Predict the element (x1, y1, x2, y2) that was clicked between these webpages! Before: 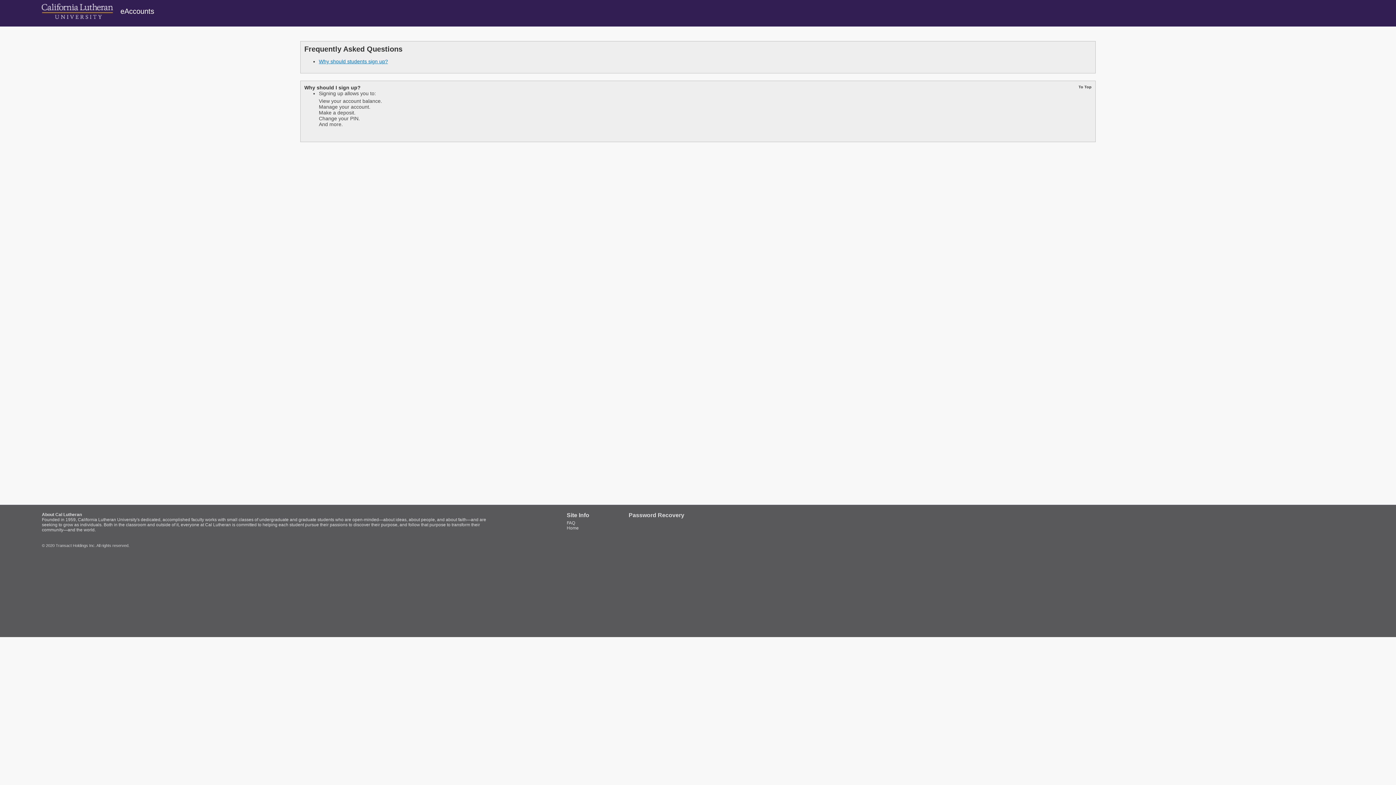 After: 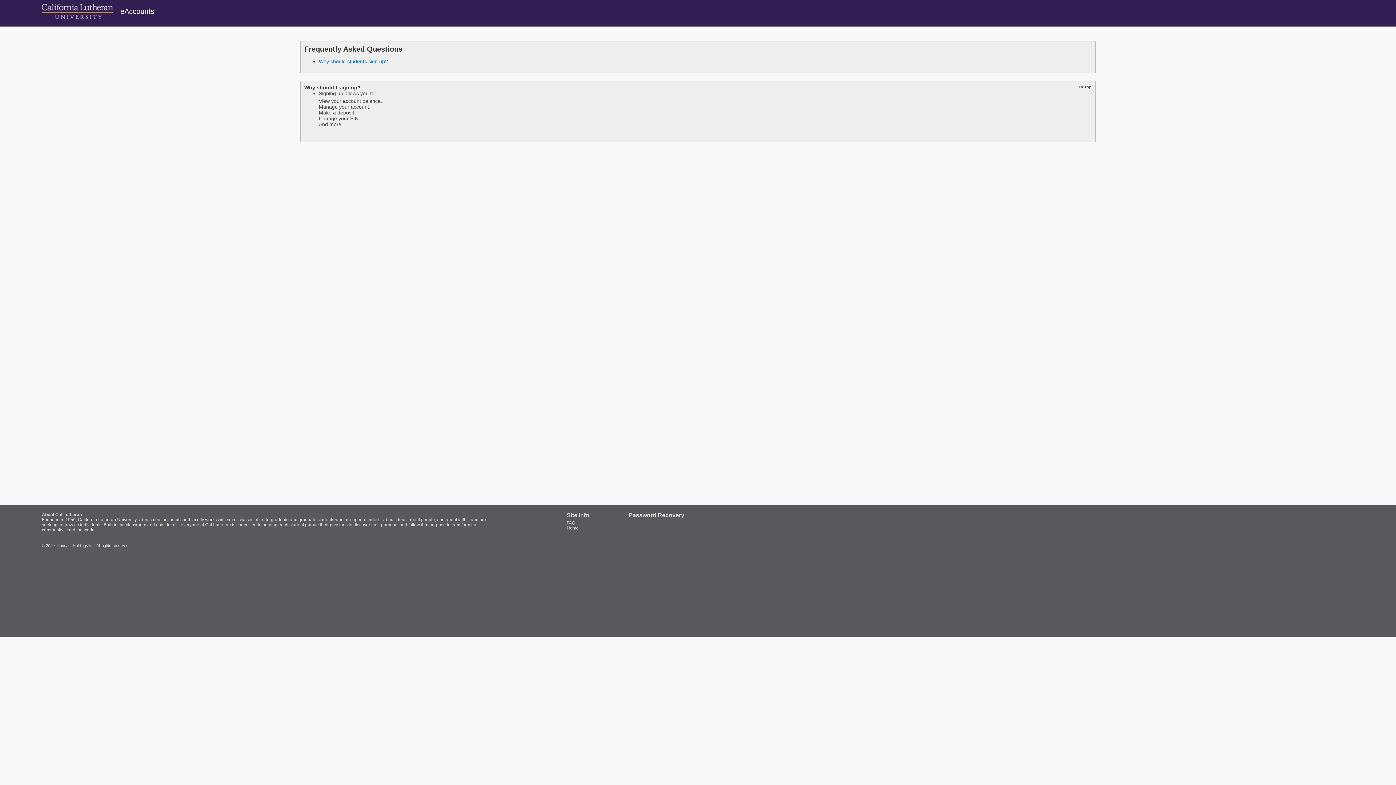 Action: bbox: (318, 58, 388, 64) label: Why should students sign up?